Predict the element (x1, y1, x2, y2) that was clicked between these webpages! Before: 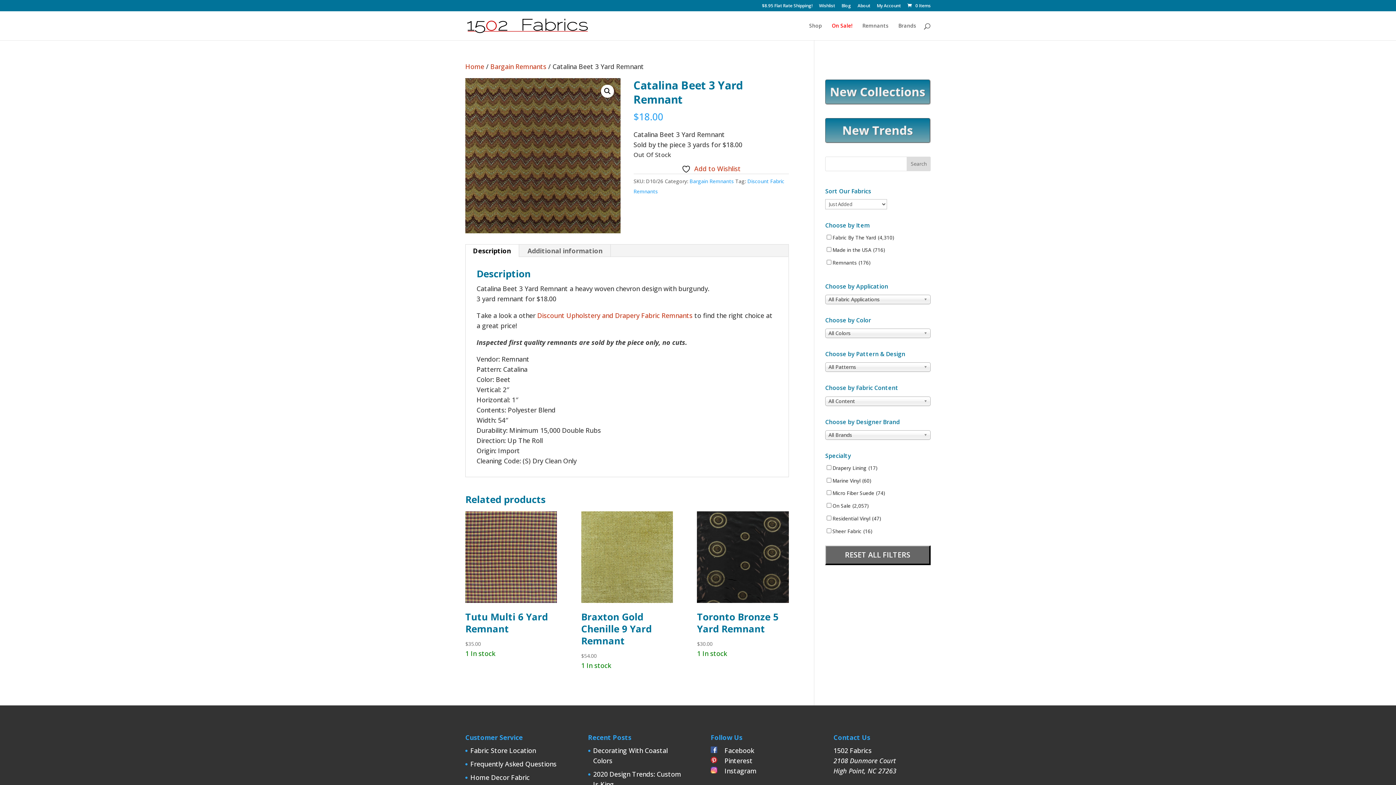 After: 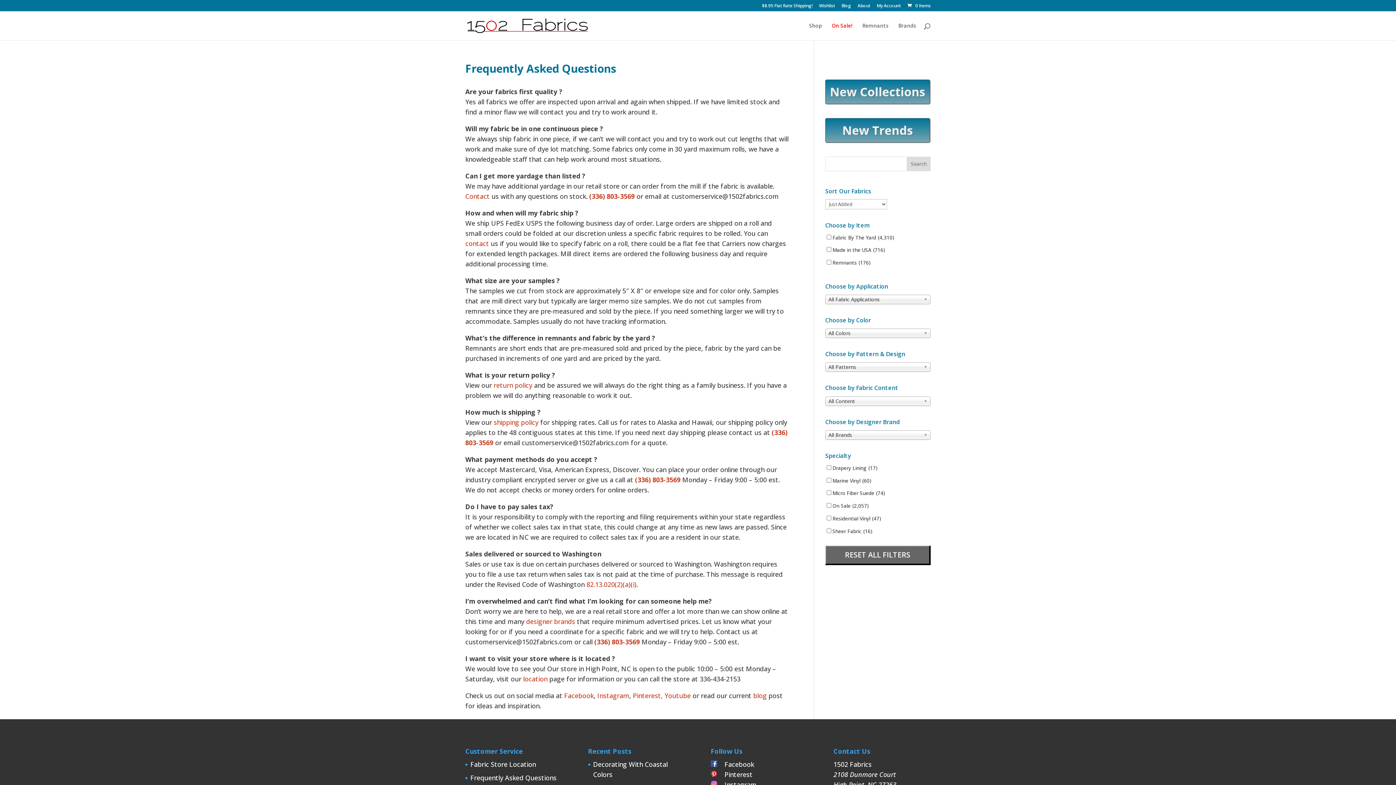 Action: bbox: (470, 759, 556, 768) label: Frequently Asked Questions